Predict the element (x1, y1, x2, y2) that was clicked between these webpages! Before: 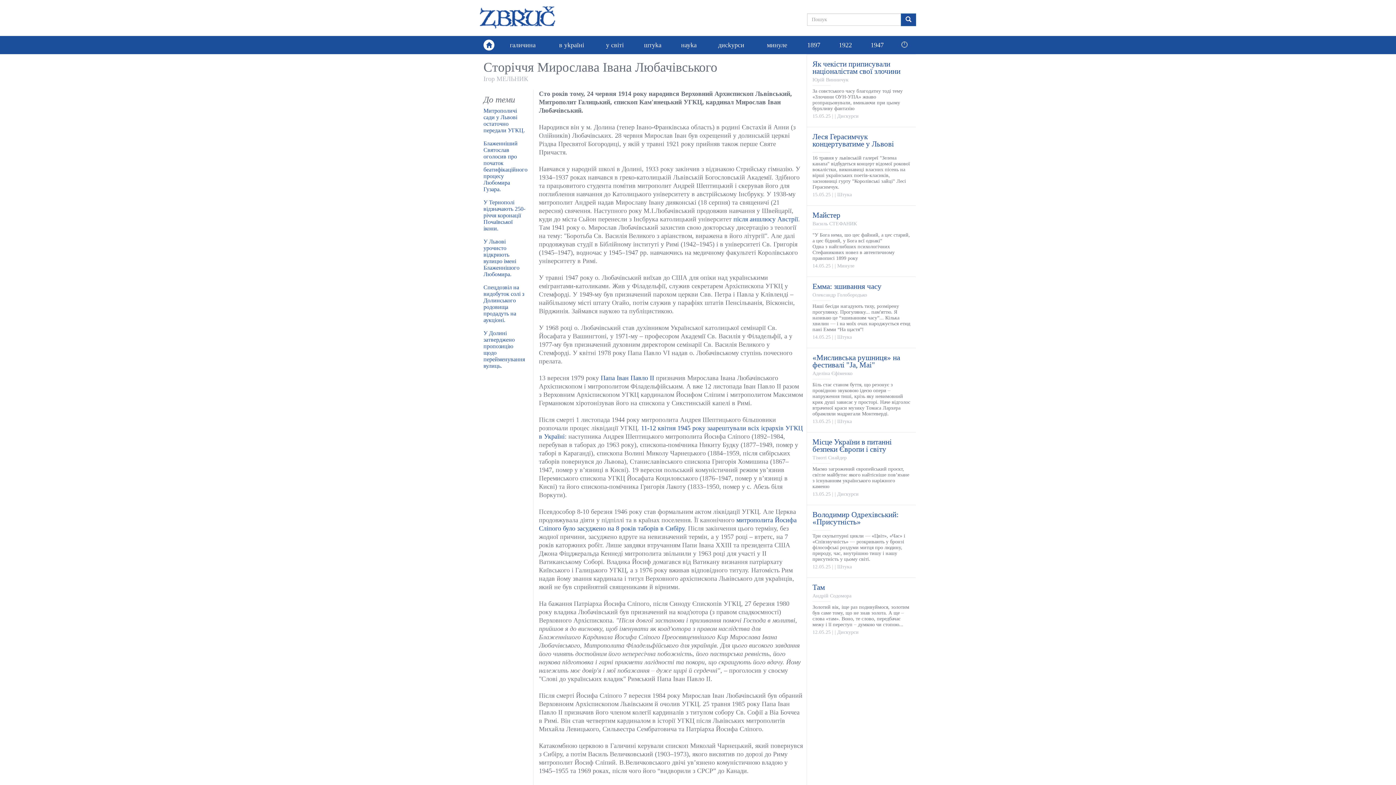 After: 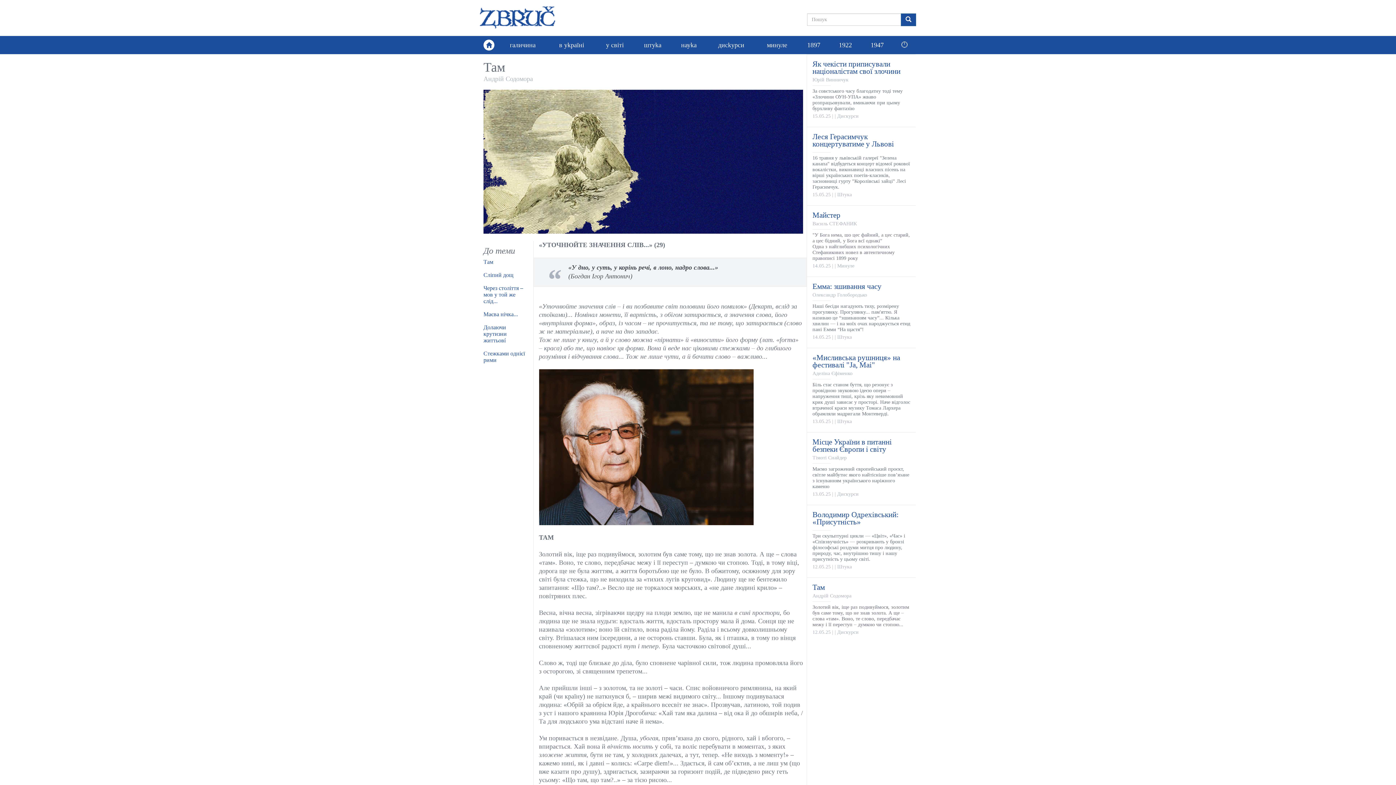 Action: label: Там
Андрій Содомора
Золотий вік, іще раз подивуймося, золотим був саме тому, що не знав золота. А ще – слова «там». Воно, те слово, передбачає межу і її переступ – думкою чи стопою...
12.05.25 | | Дискурси bbox: (810, 581, 912, 639)